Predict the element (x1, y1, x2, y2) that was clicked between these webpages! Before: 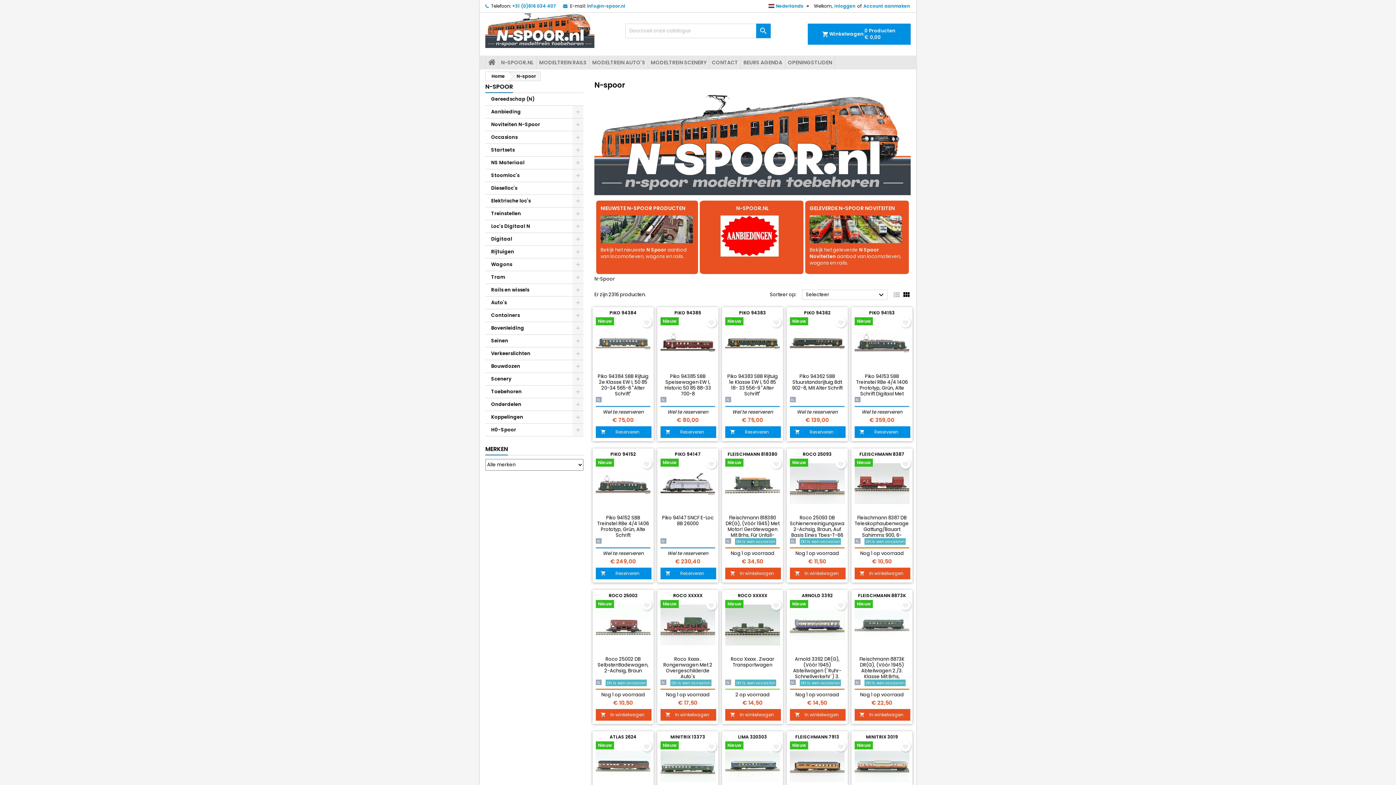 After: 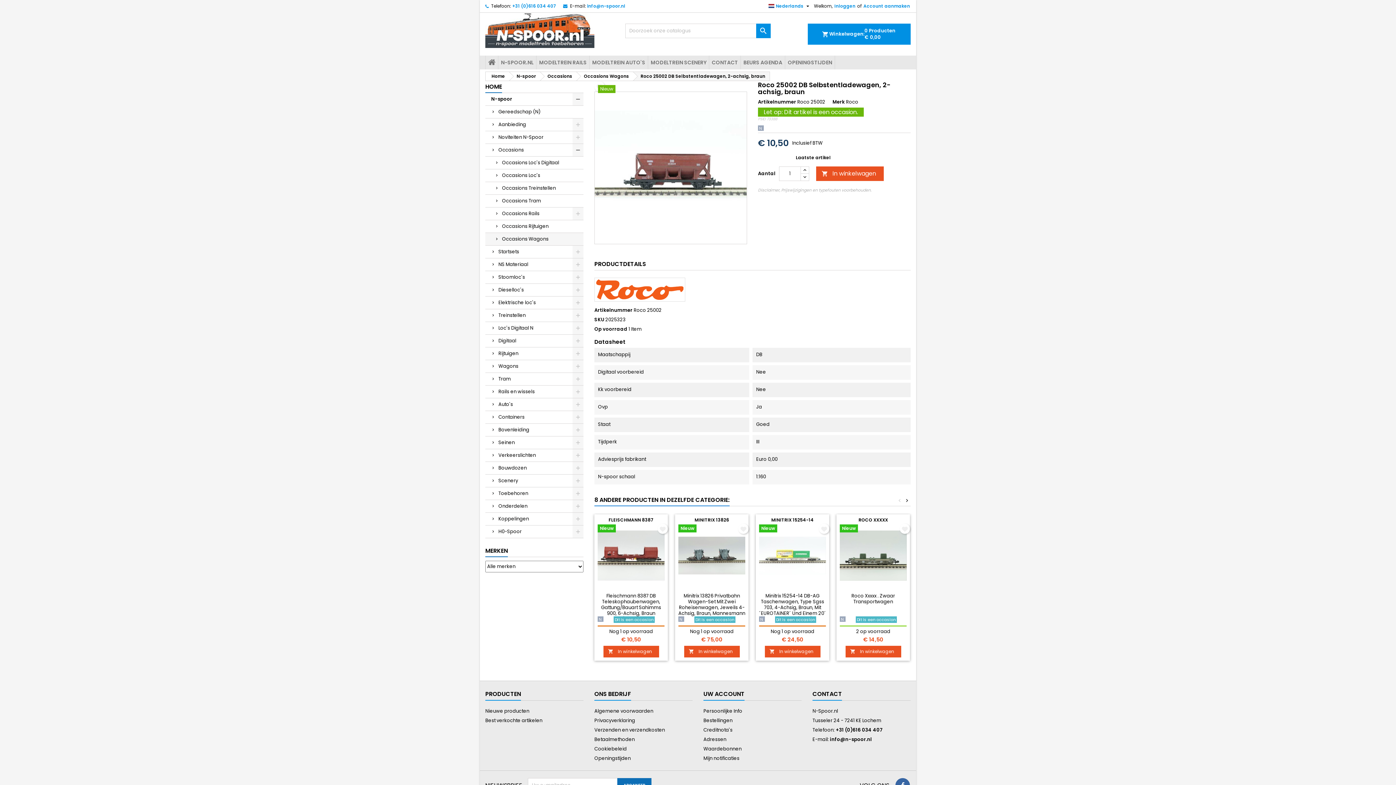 Action: bbox: (596, 598, 650, 652)